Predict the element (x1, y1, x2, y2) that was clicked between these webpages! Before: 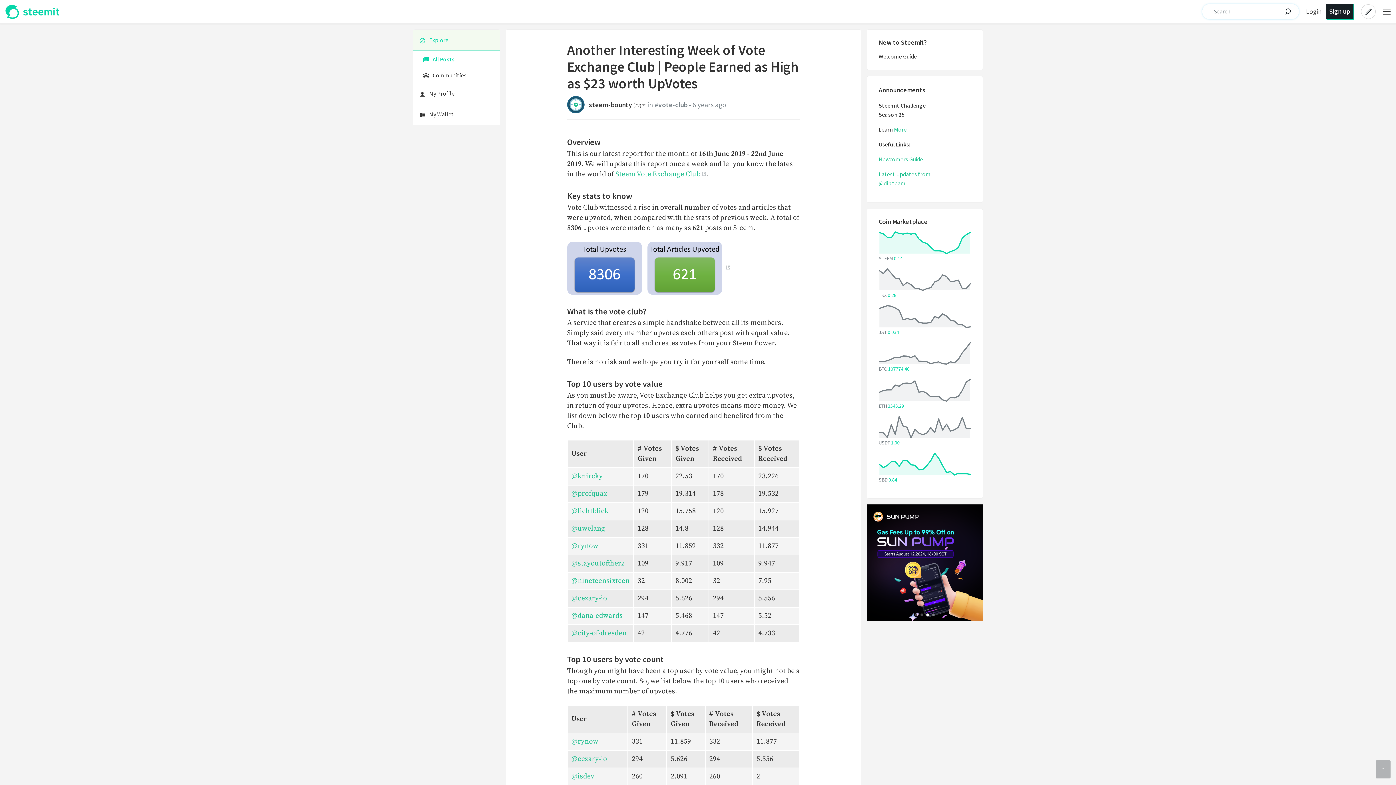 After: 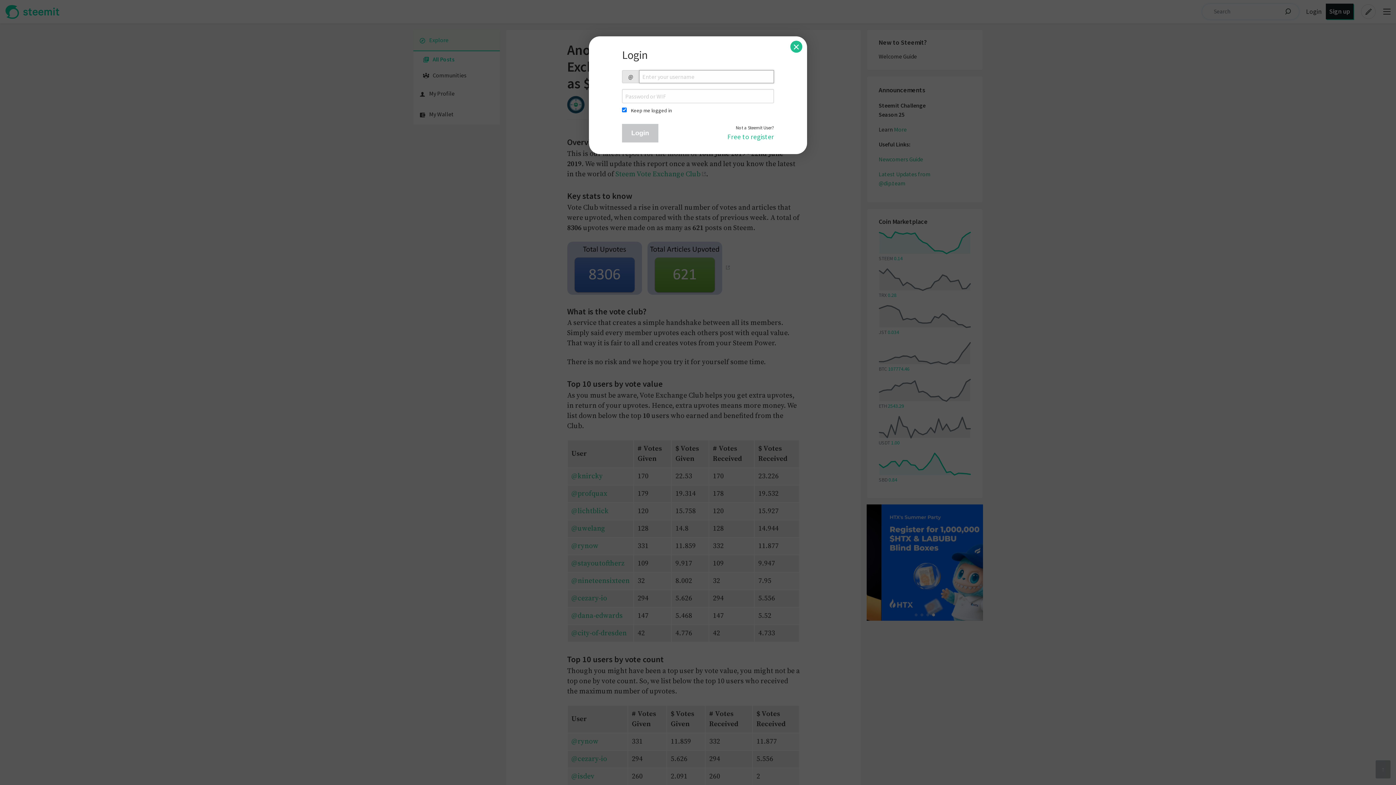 Action: bbox: (413, 104, 500, 124) label: My Wallet